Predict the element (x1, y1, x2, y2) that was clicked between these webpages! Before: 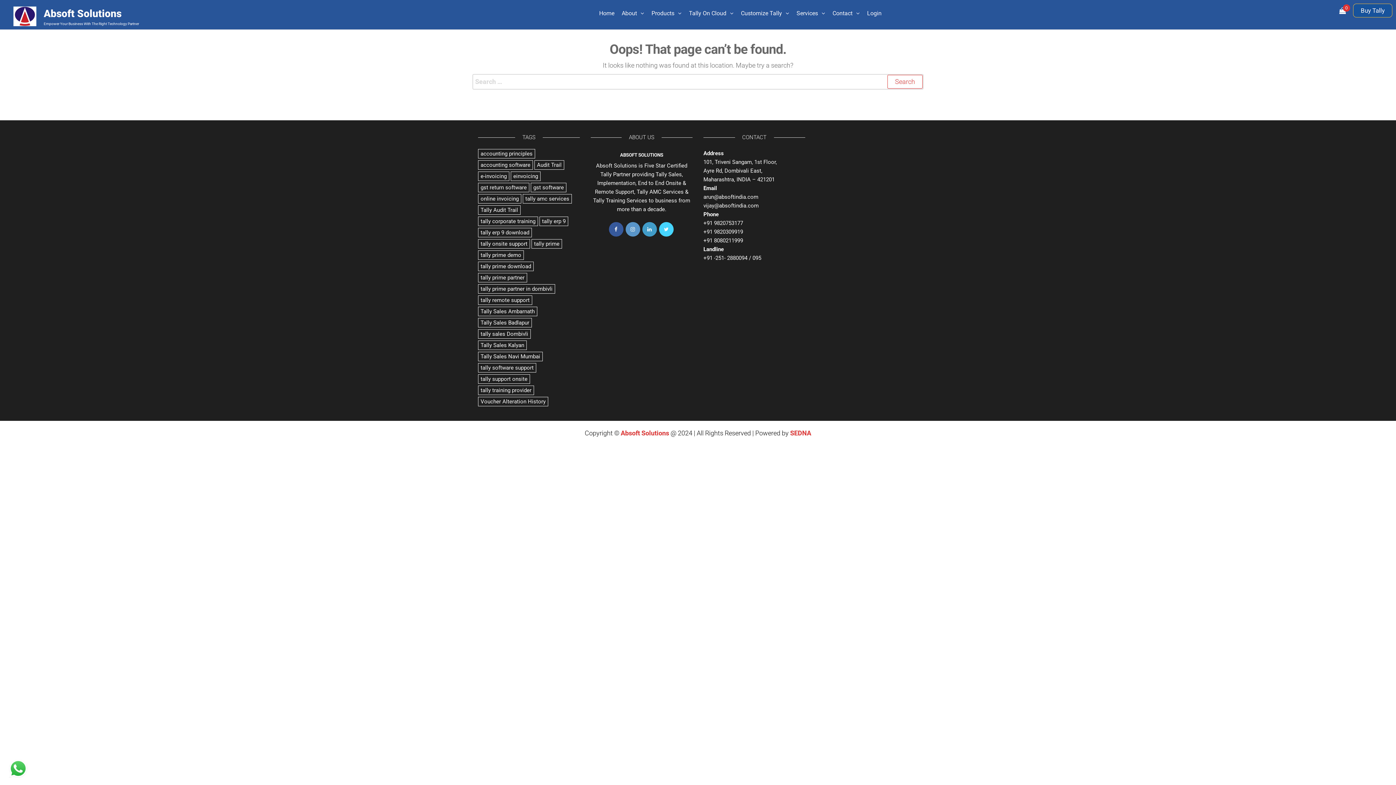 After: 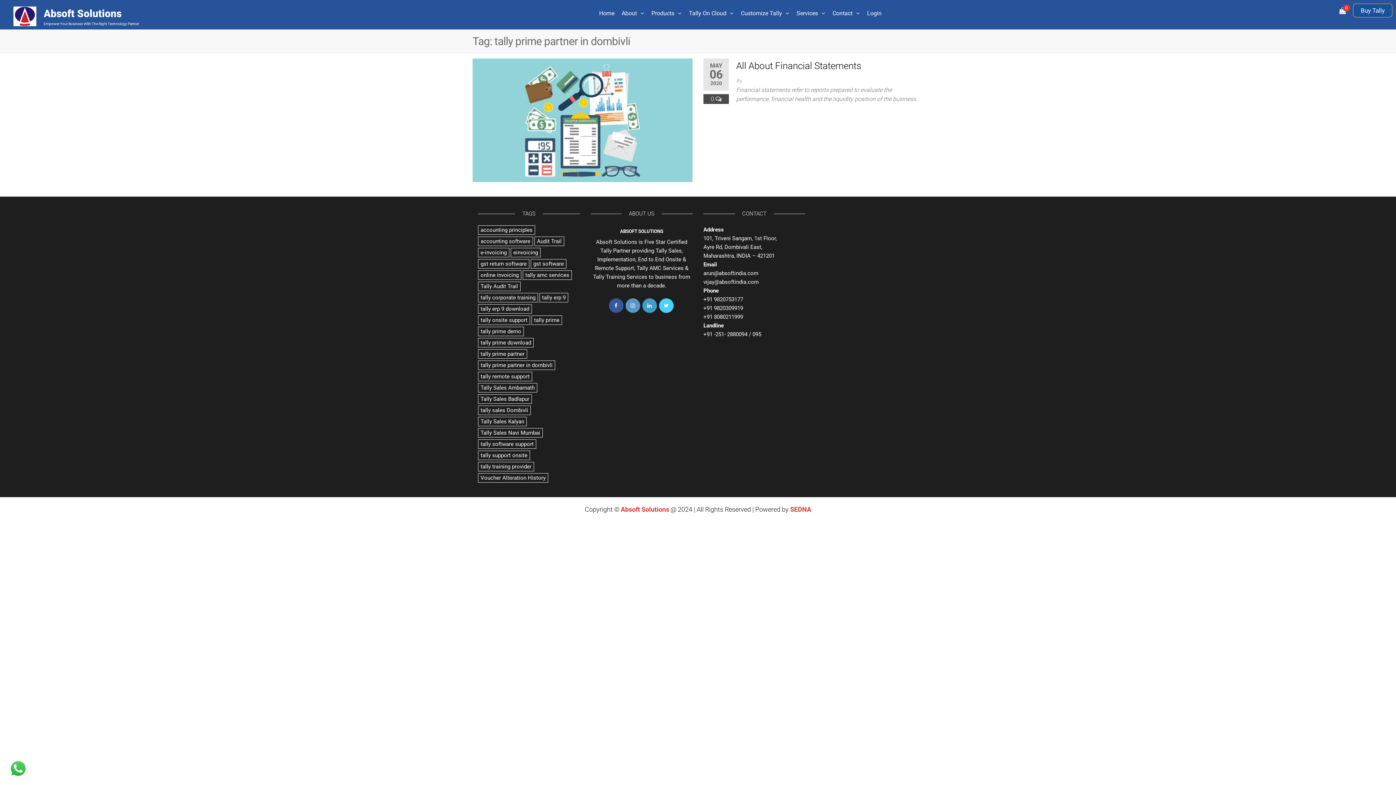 Action: label: tally prime partner in dombivli (1 item) bbox: (478, 284, 555, 293)